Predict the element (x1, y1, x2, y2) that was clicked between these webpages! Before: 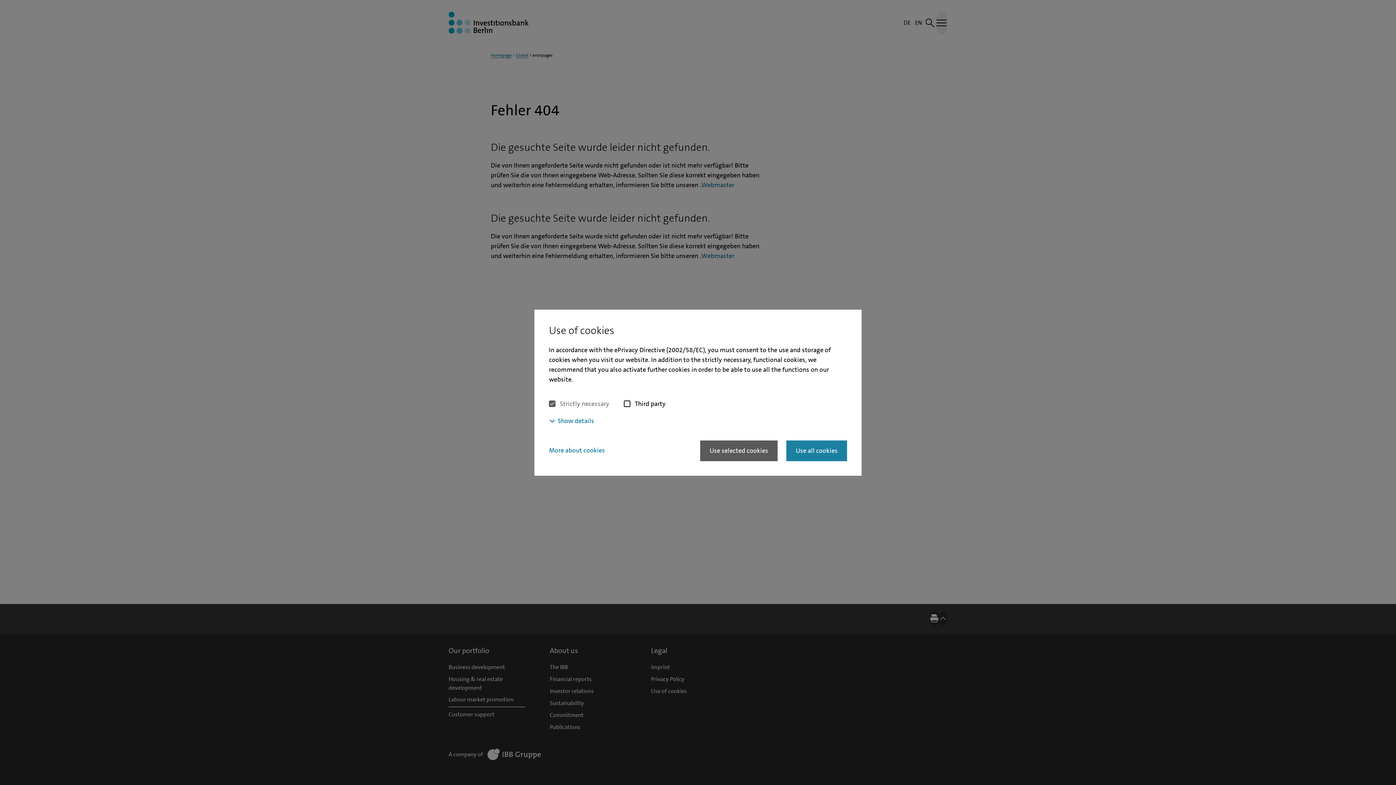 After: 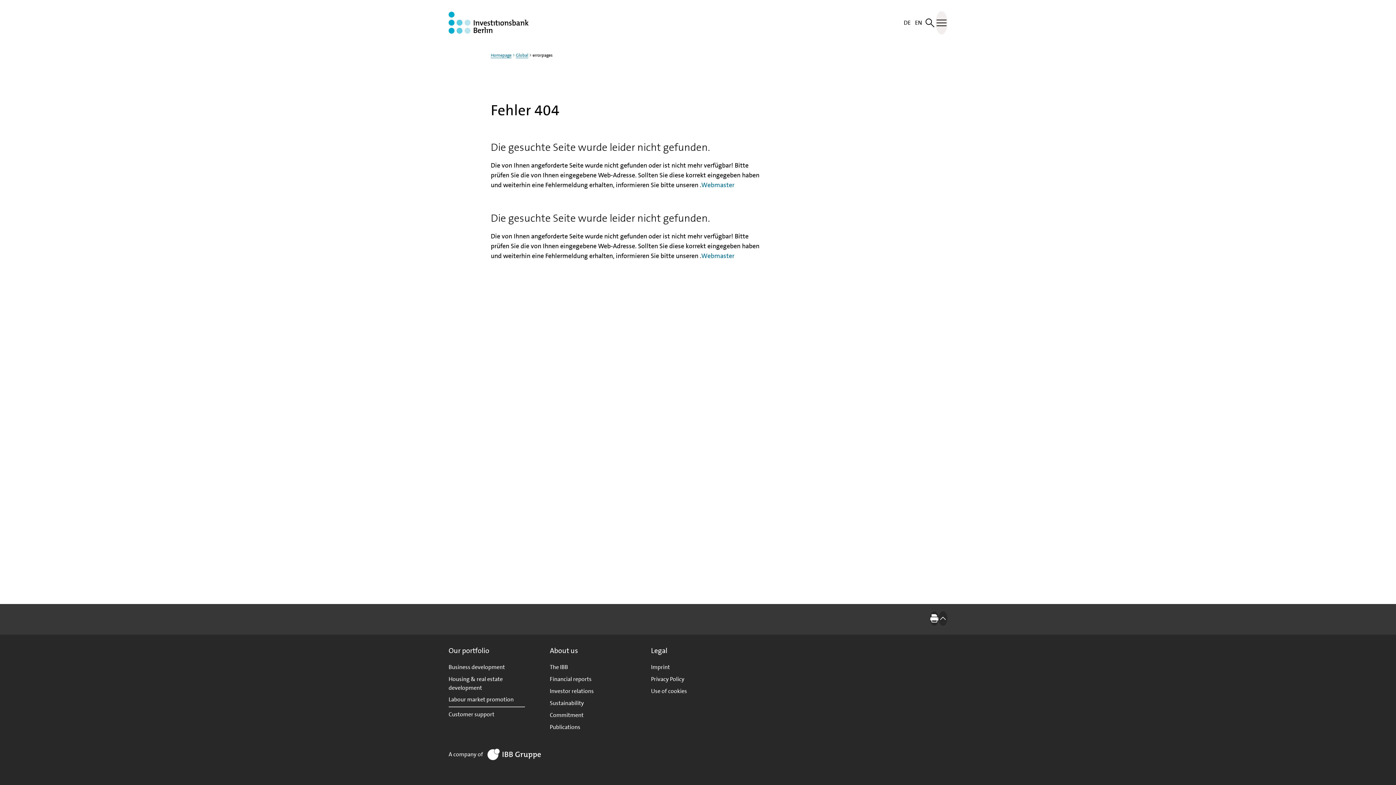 Action: bbox: (700, 440, 777, 461) label: Use selected cookies